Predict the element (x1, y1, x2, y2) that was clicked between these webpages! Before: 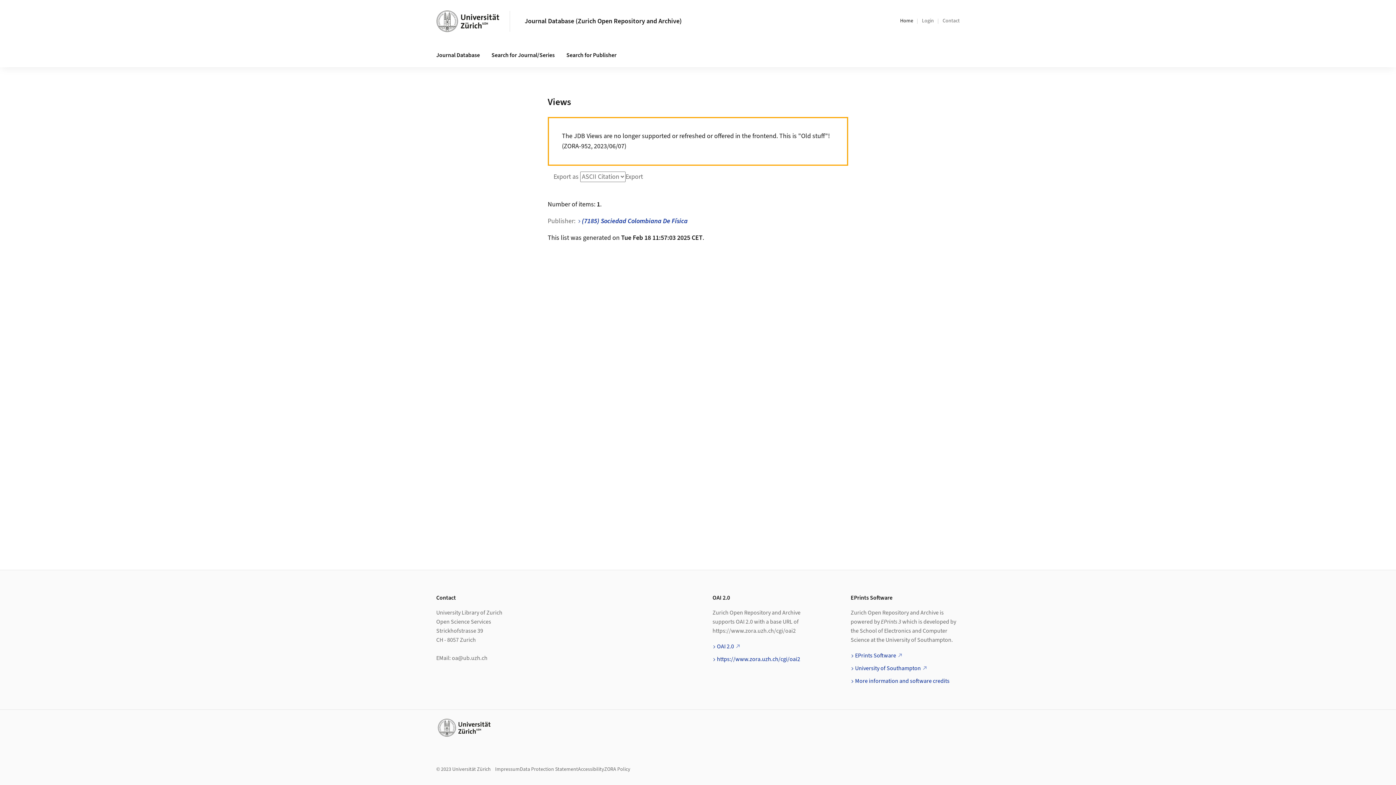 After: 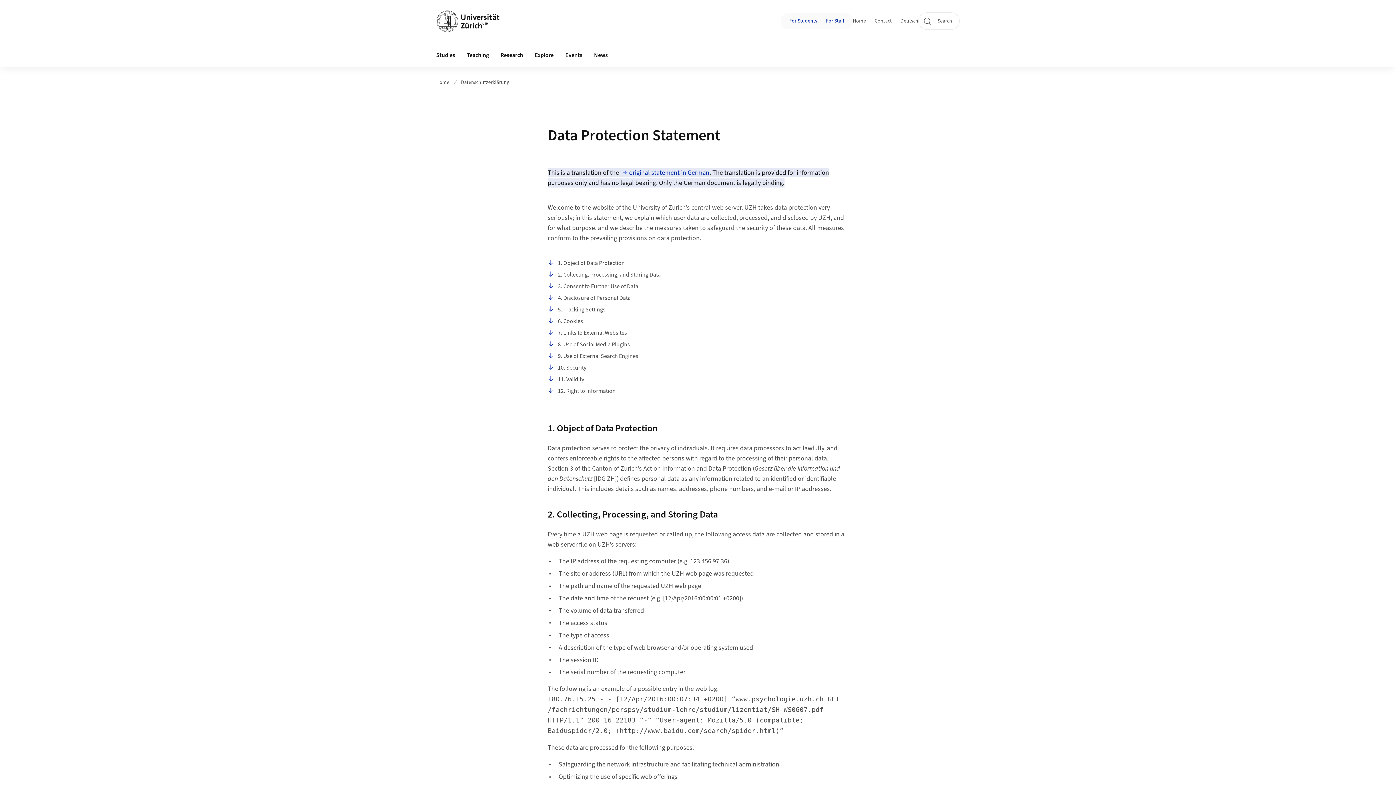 Action: bbox: (520, 766, 578, 773) label: Data Protection Statement